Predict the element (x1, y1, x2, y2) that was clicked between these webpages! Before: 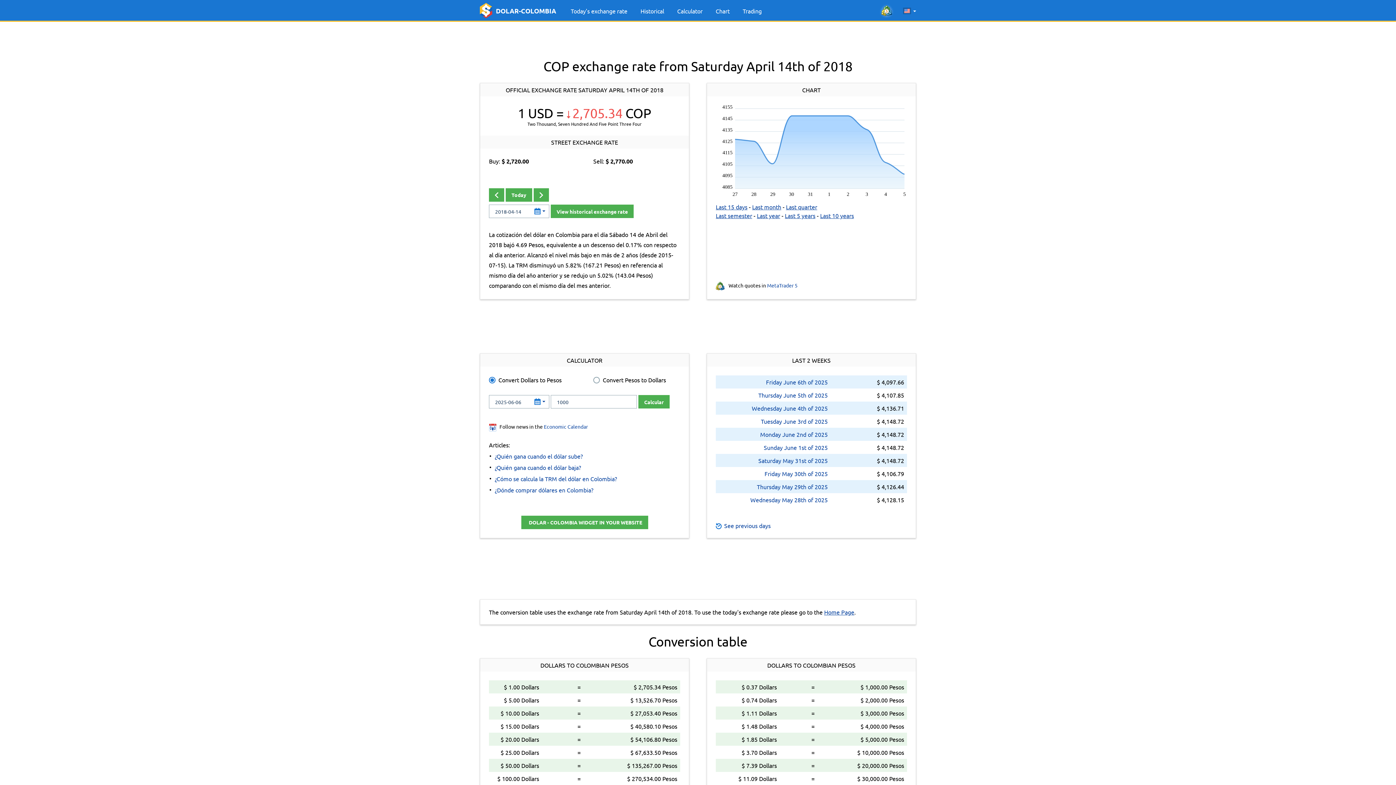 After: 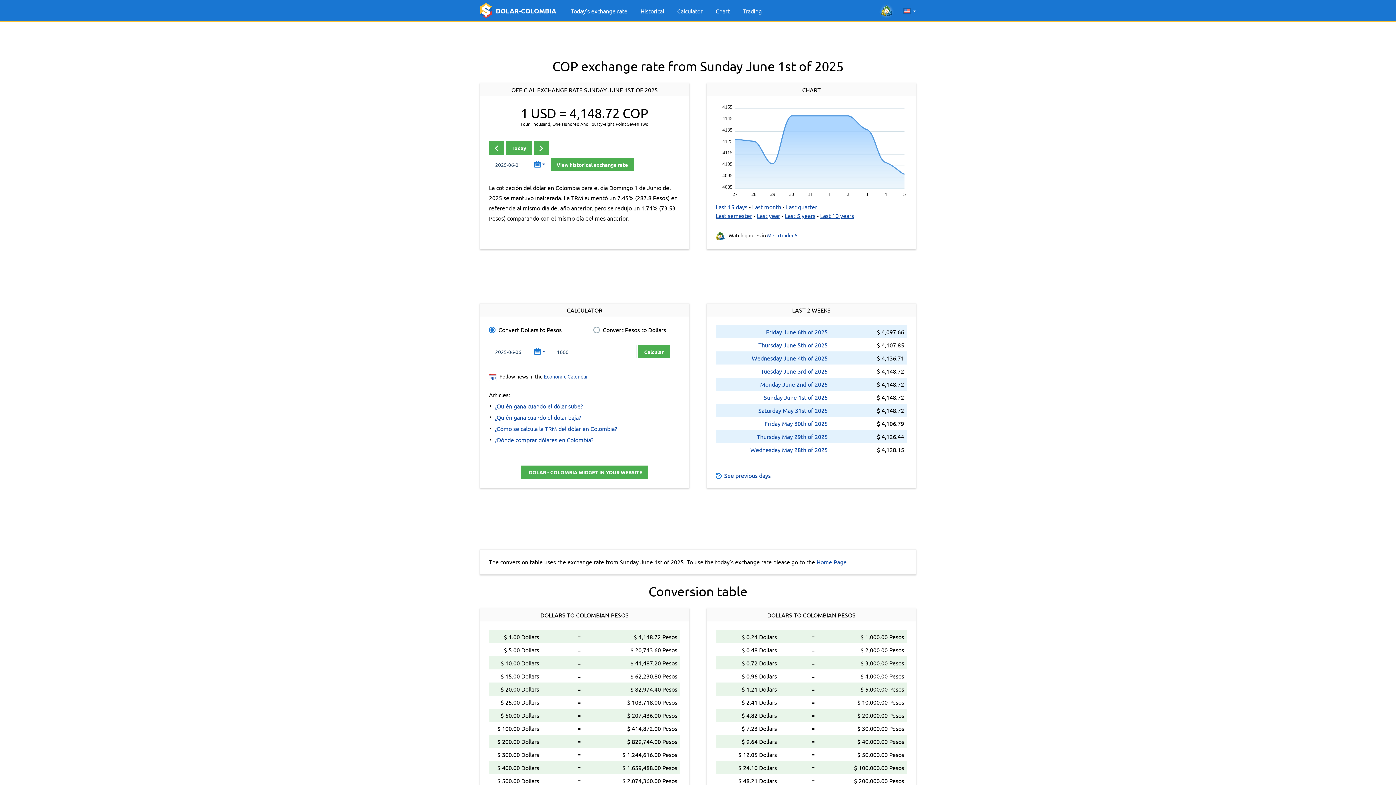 Action: label: Sunday June 1st of 2025 bbox: (764, 444, 828, 451)